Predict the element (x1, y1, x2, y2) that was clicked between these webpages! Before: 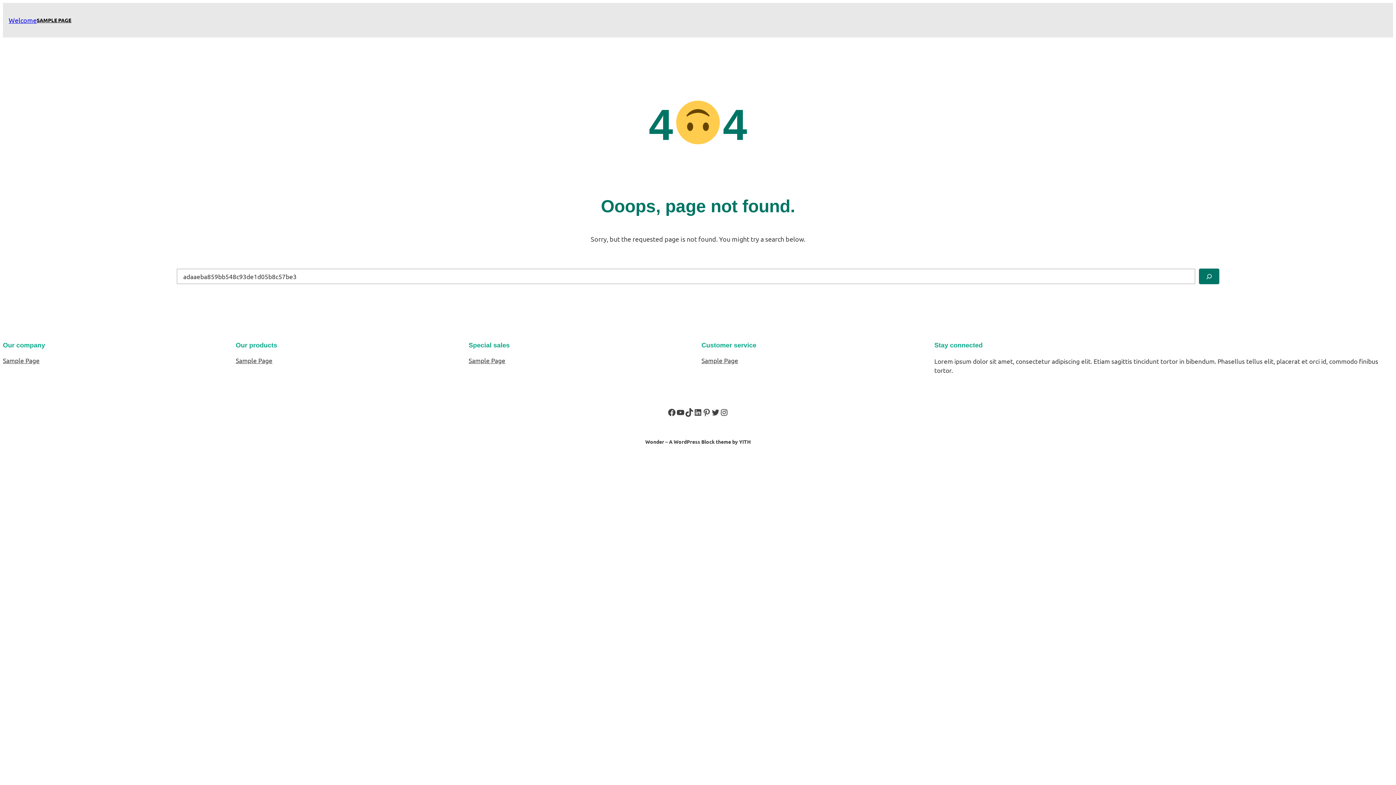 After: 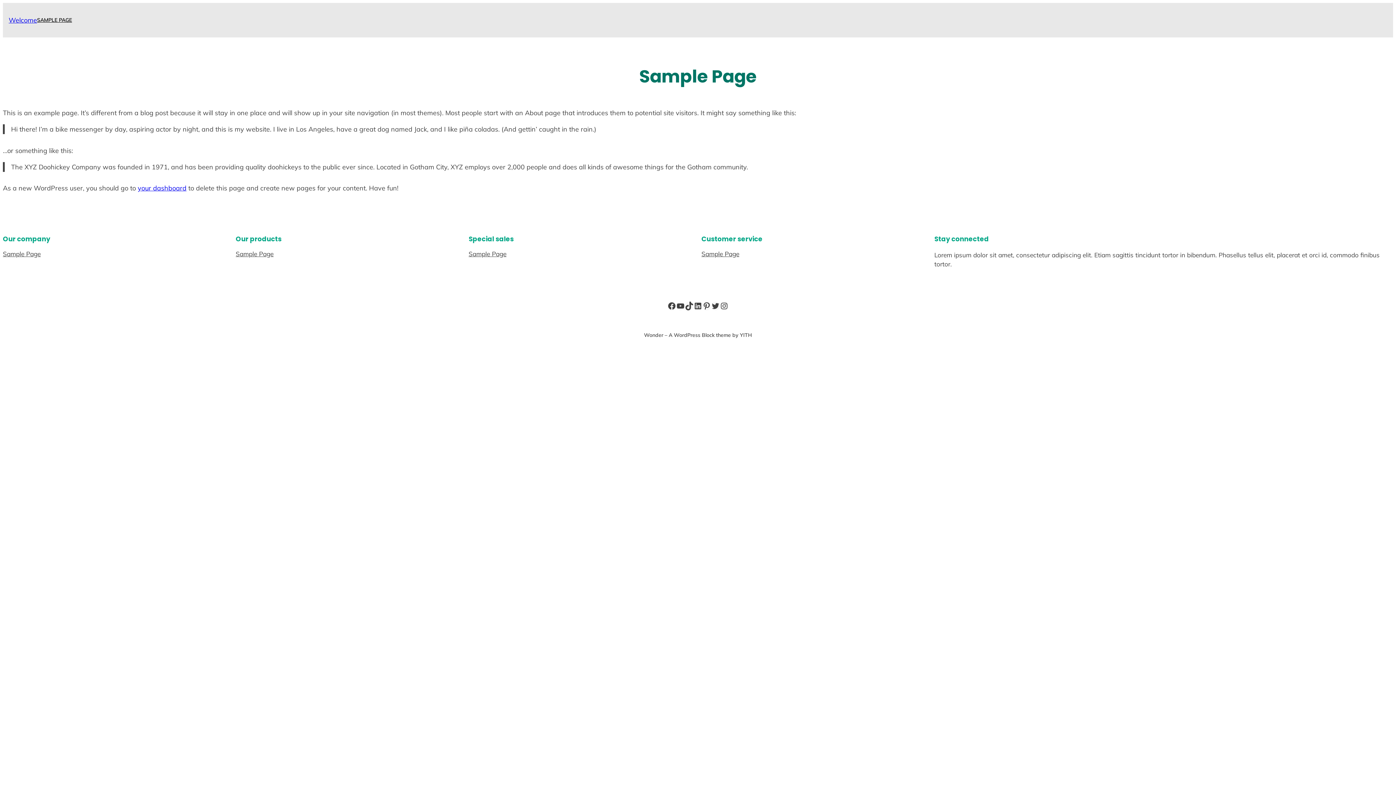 Action: bbox: (2, 356, 39, 365) label: Sample Page